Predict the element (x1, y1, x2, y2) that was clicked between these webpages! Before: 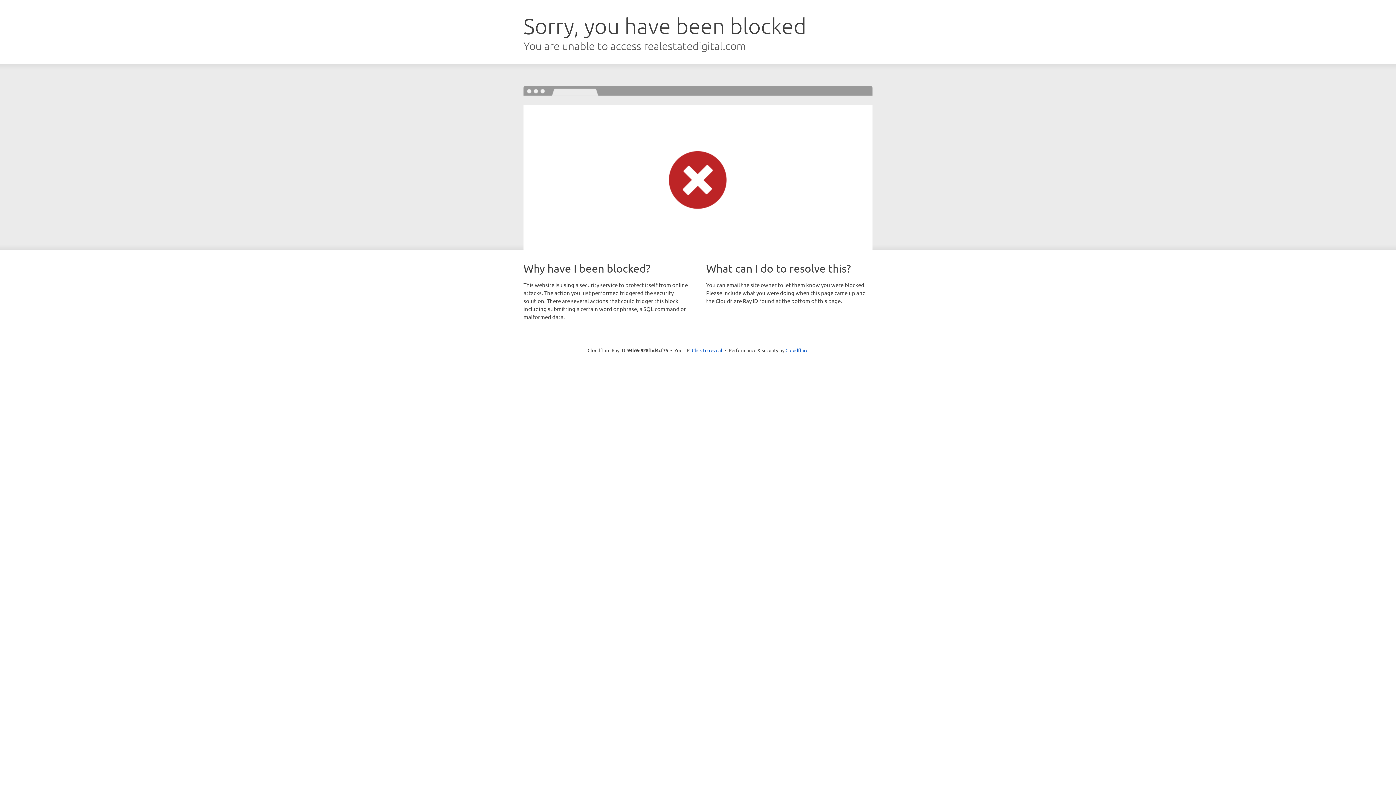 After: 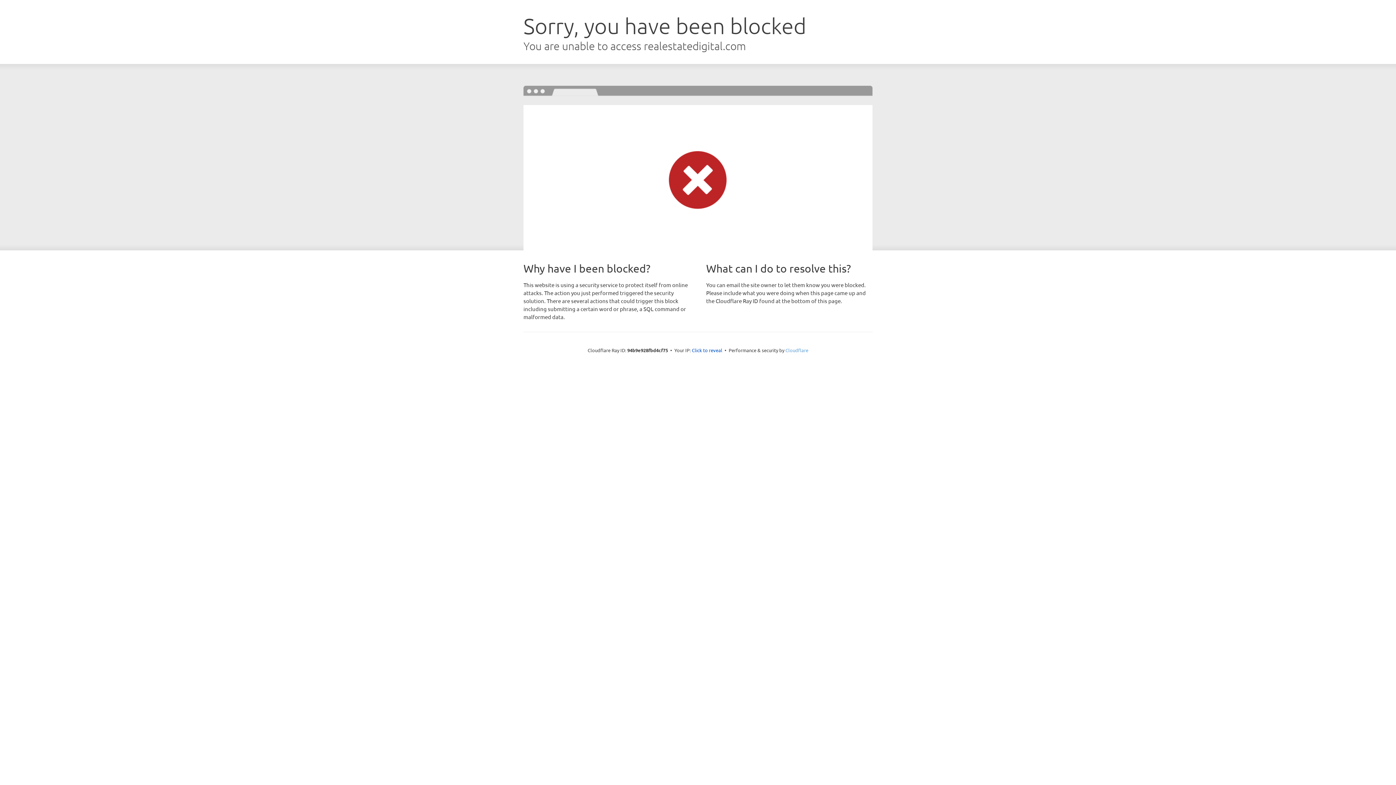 Action: label: Cloudflare bbox: (785, 347, 808, 353)